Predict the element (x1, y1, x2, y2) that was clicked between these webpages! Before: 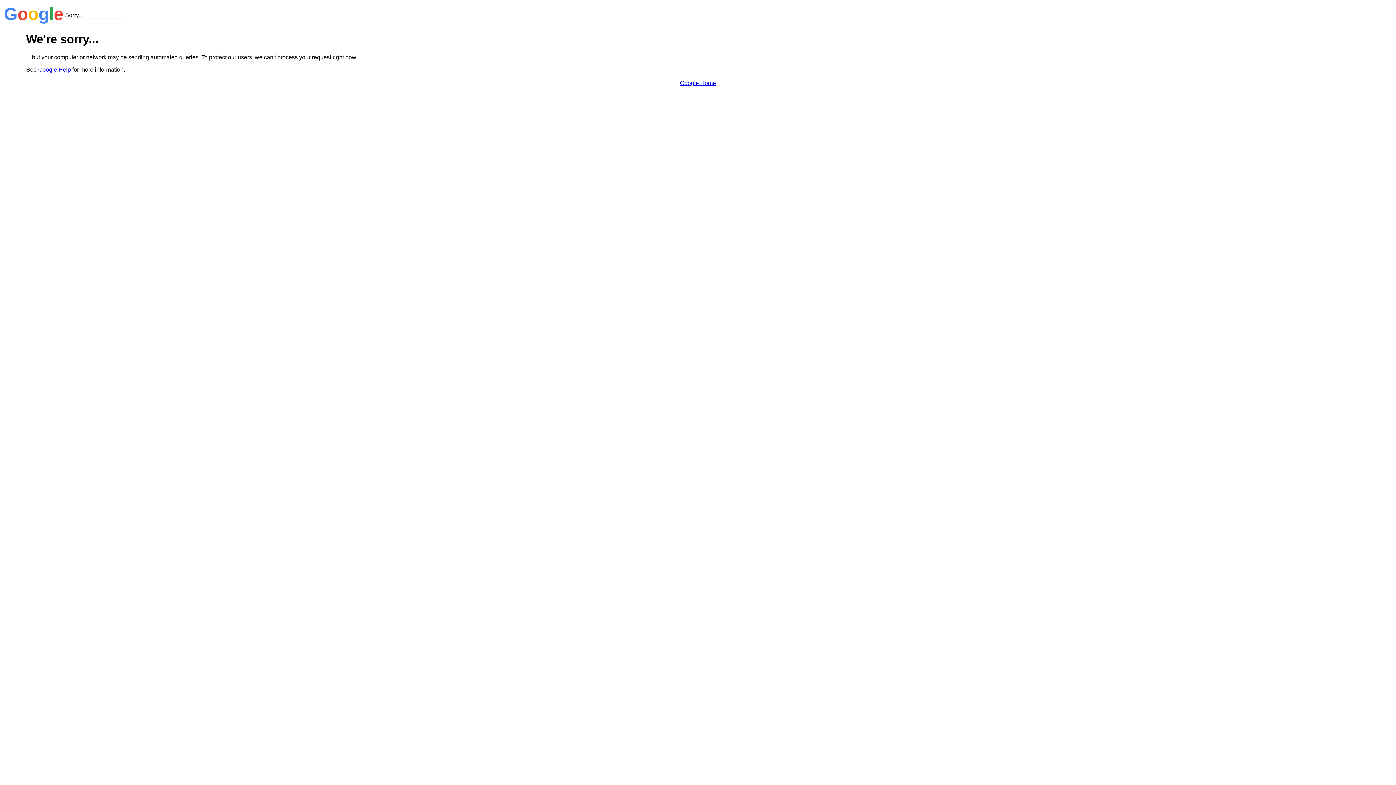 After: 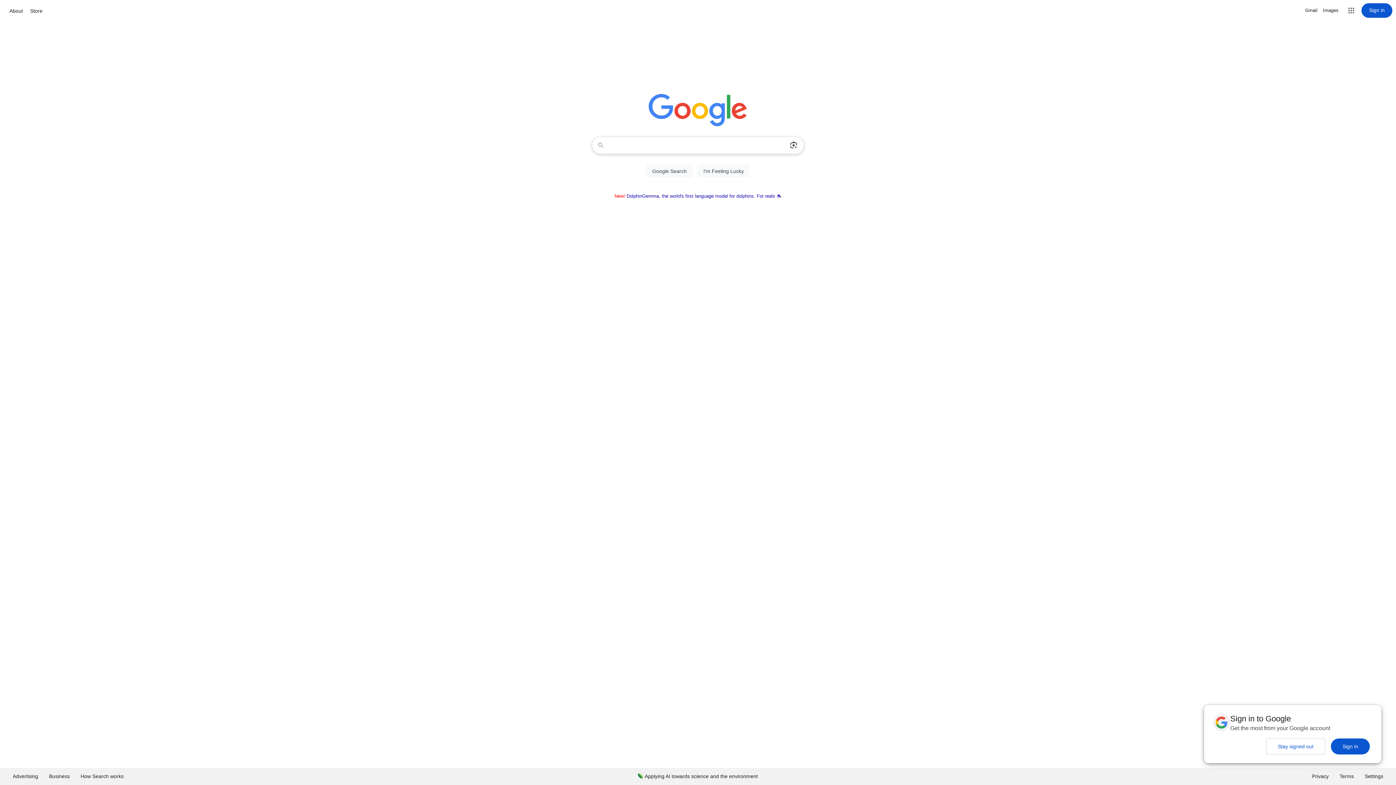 Action: label: Google Home bbox: (680, 79, 716, 86)